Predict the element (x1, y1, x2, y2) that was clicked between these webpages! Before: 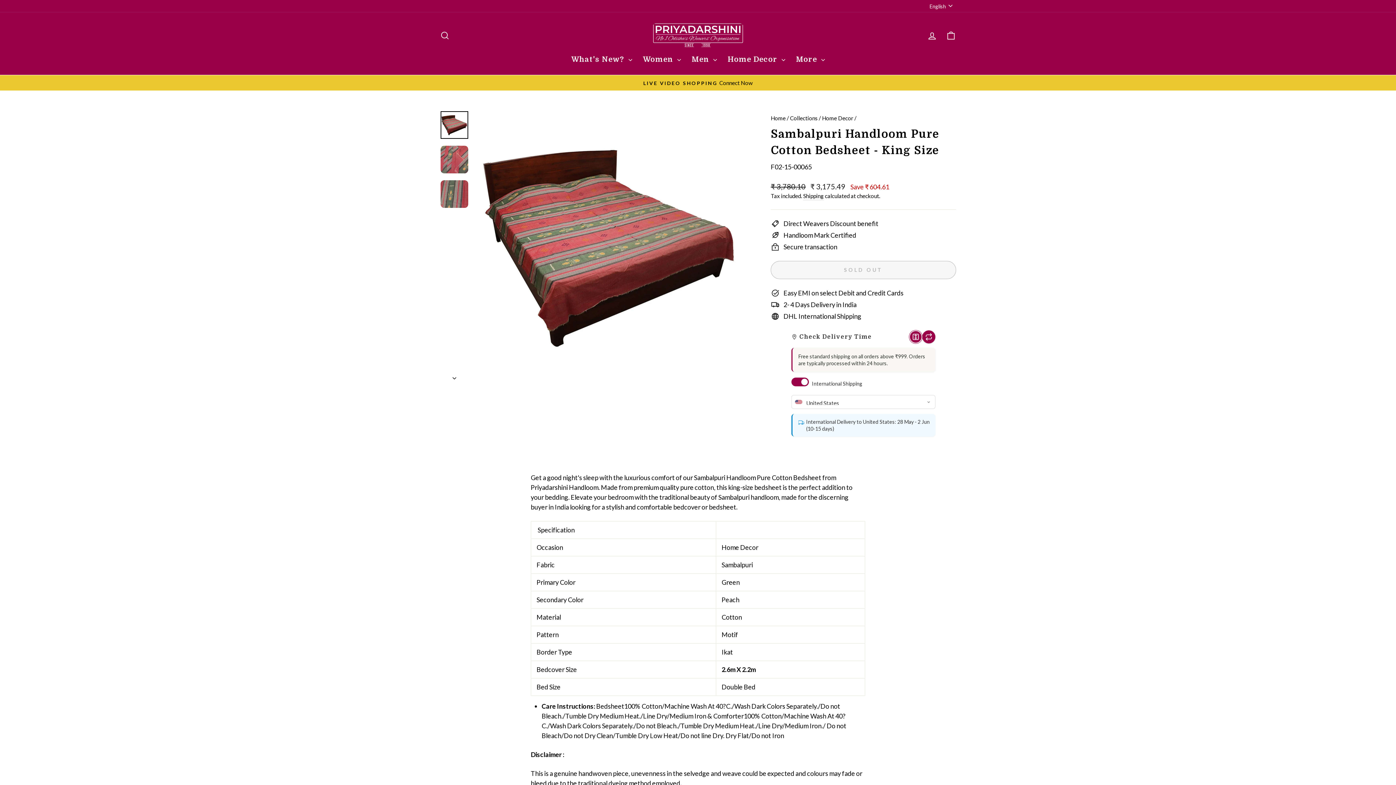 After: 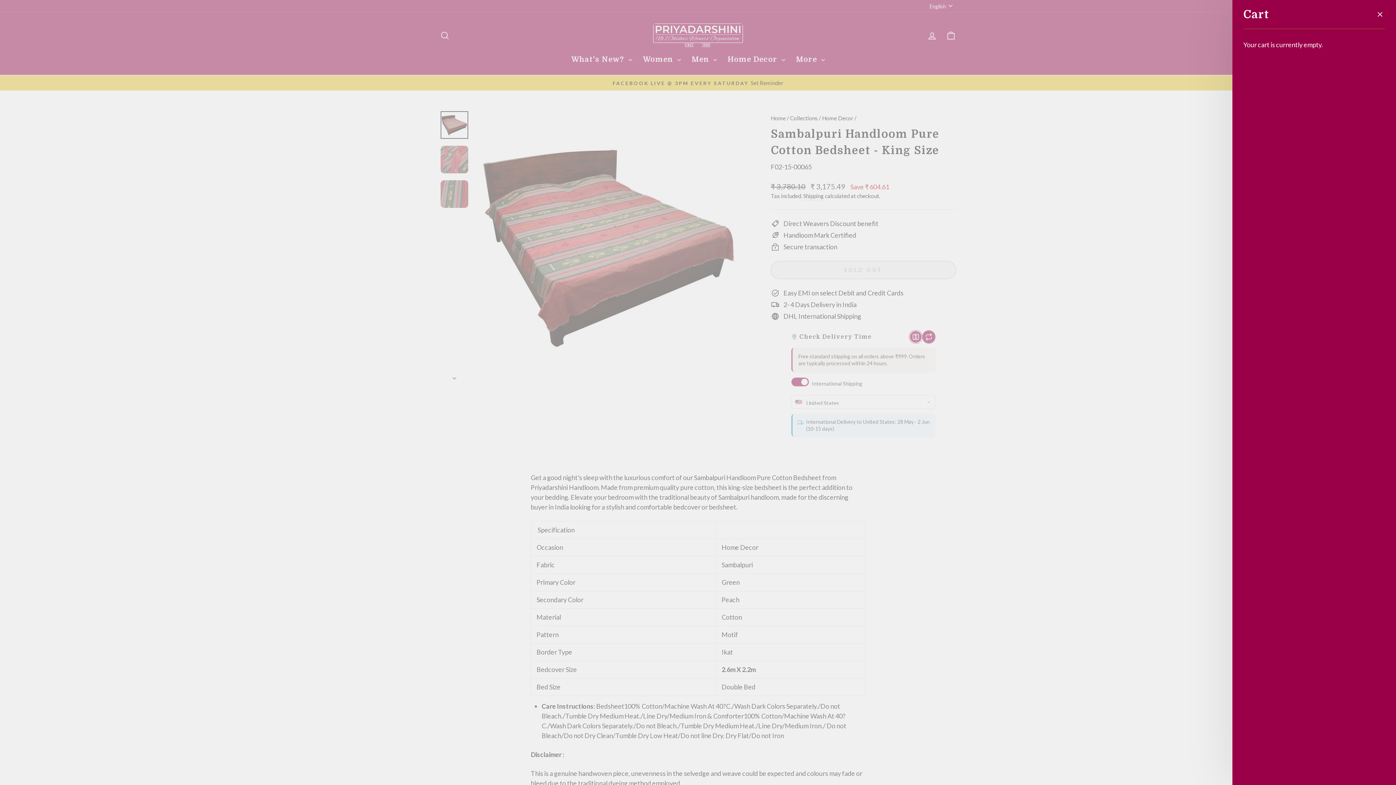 Action: label: Cart bbox: (941, 27, 960, 43)